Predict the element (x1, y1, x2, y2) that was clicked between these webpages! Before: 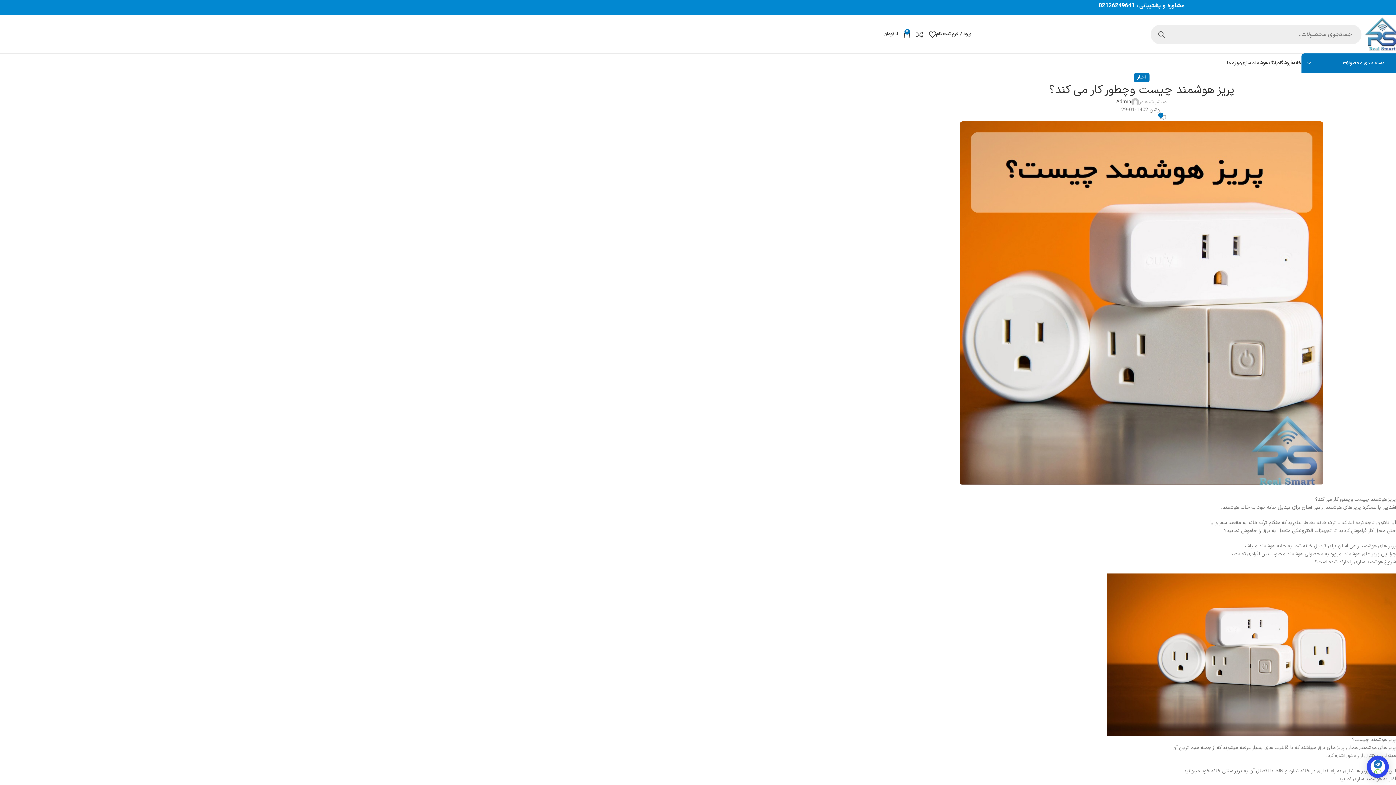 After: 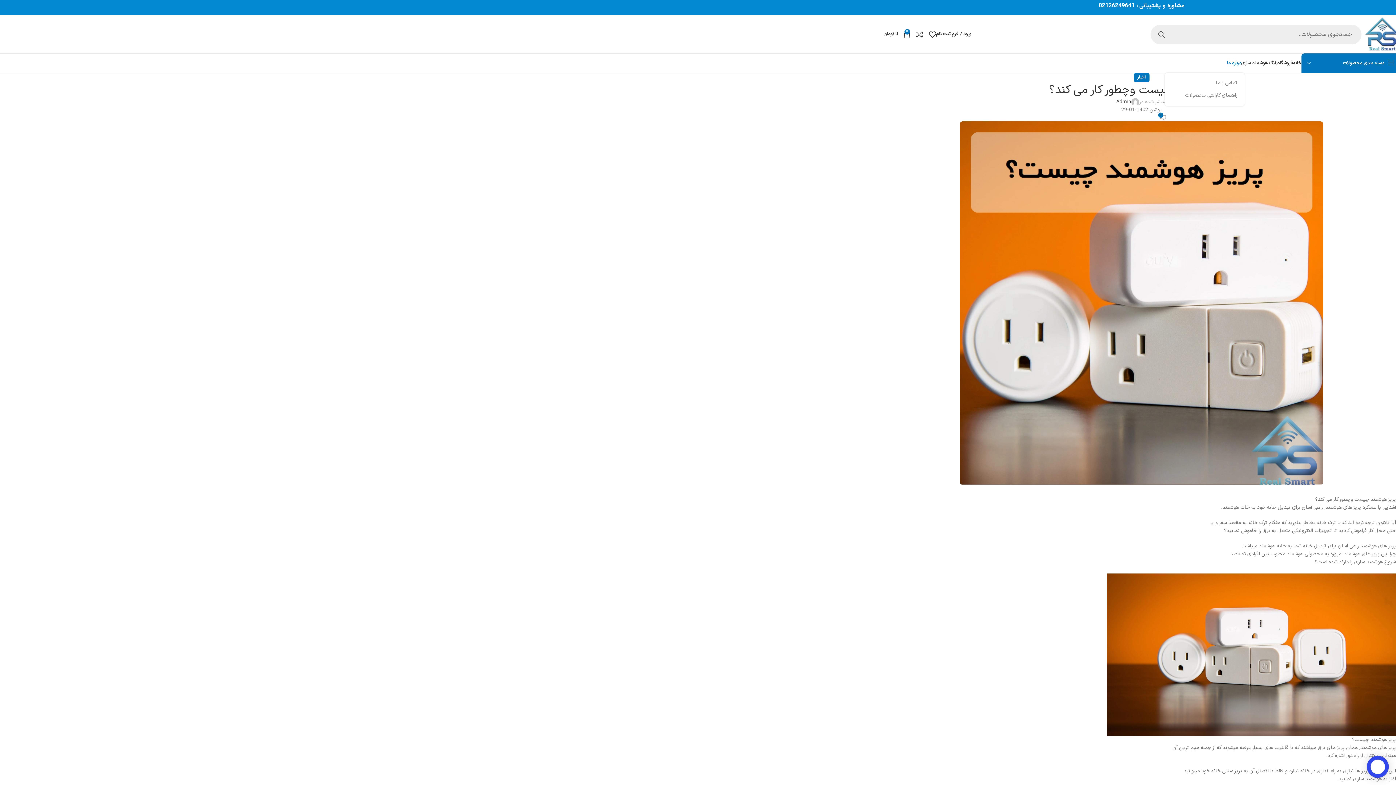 Action: label: درباره ما bbox: (1227, 56, 1241, 70)